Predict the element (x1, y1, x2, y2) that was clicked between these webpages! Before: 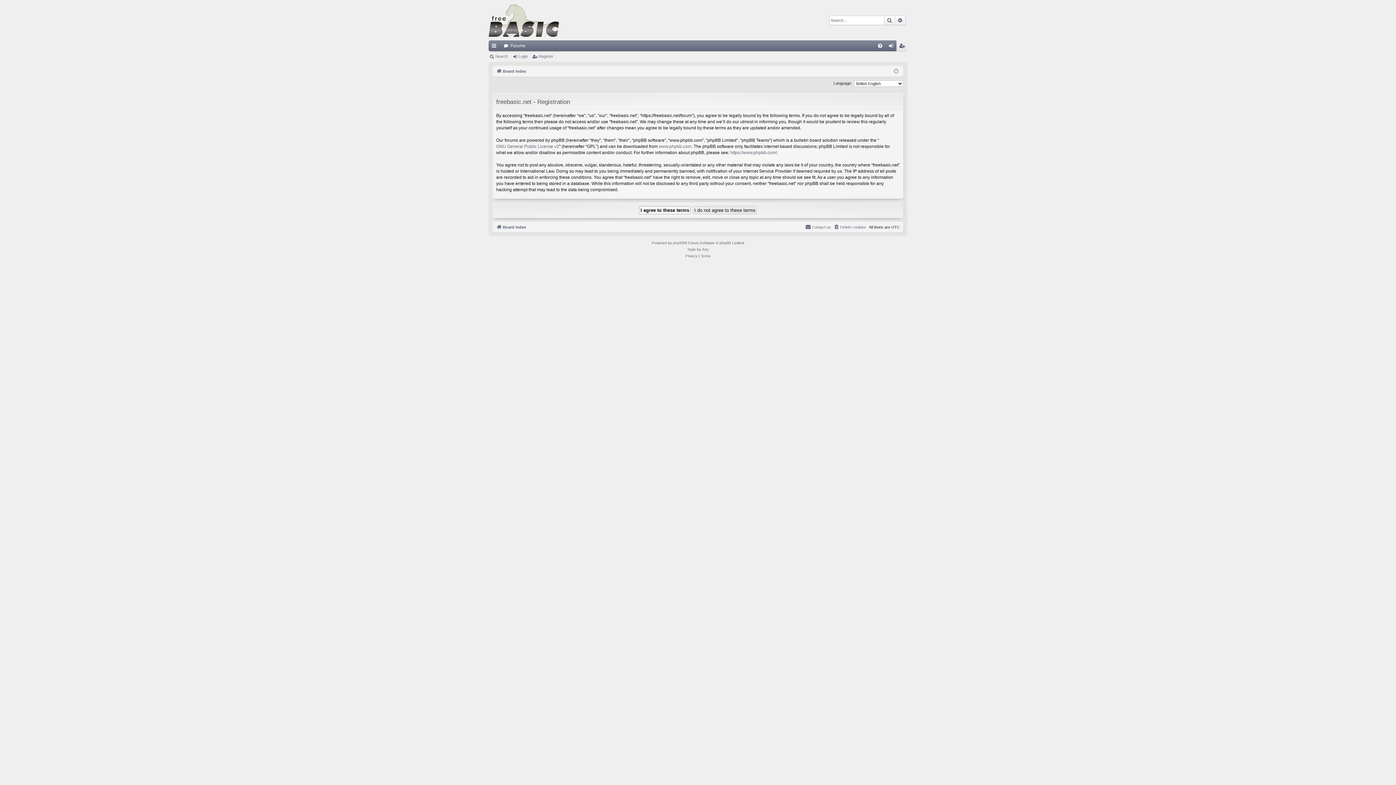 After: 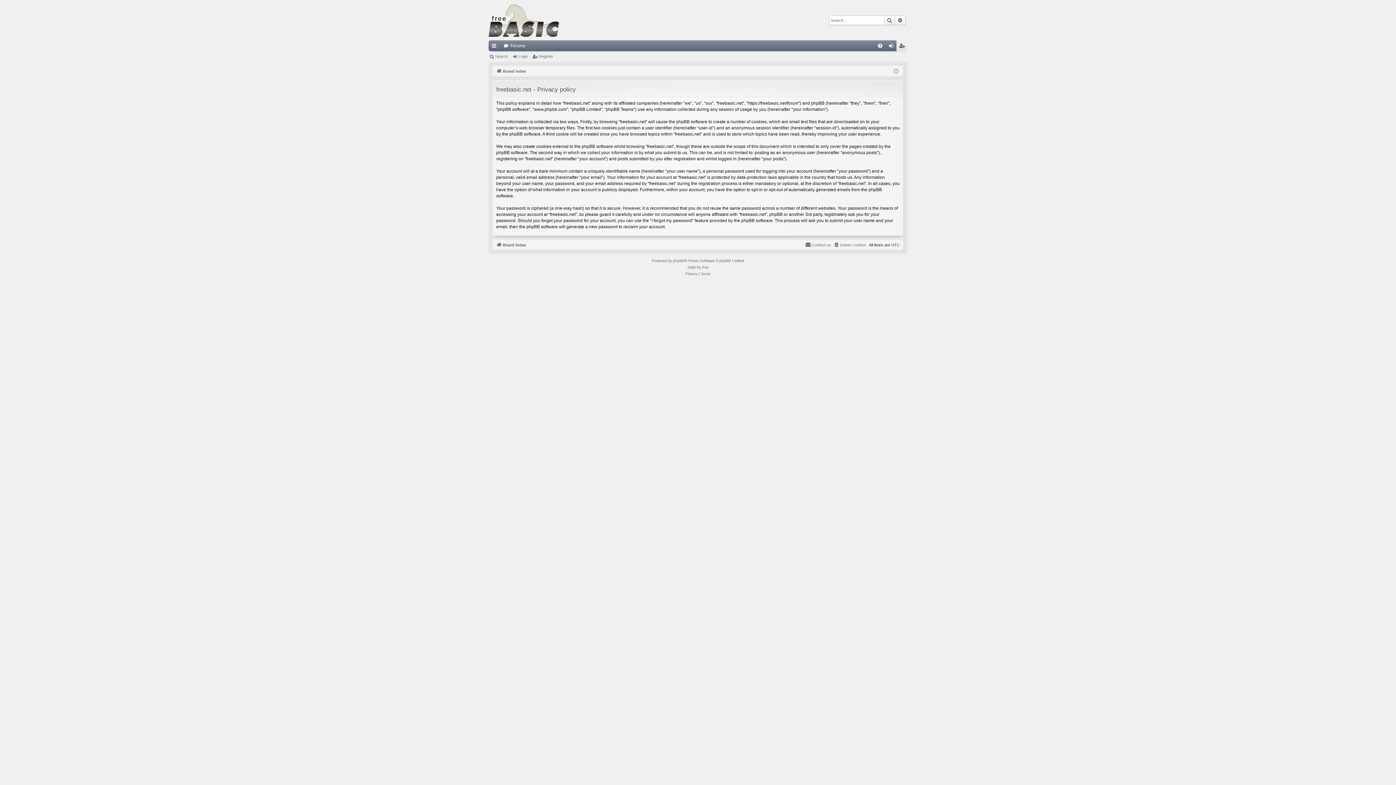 Action: label: Privacy bbox: (685, 253, 697, 259)